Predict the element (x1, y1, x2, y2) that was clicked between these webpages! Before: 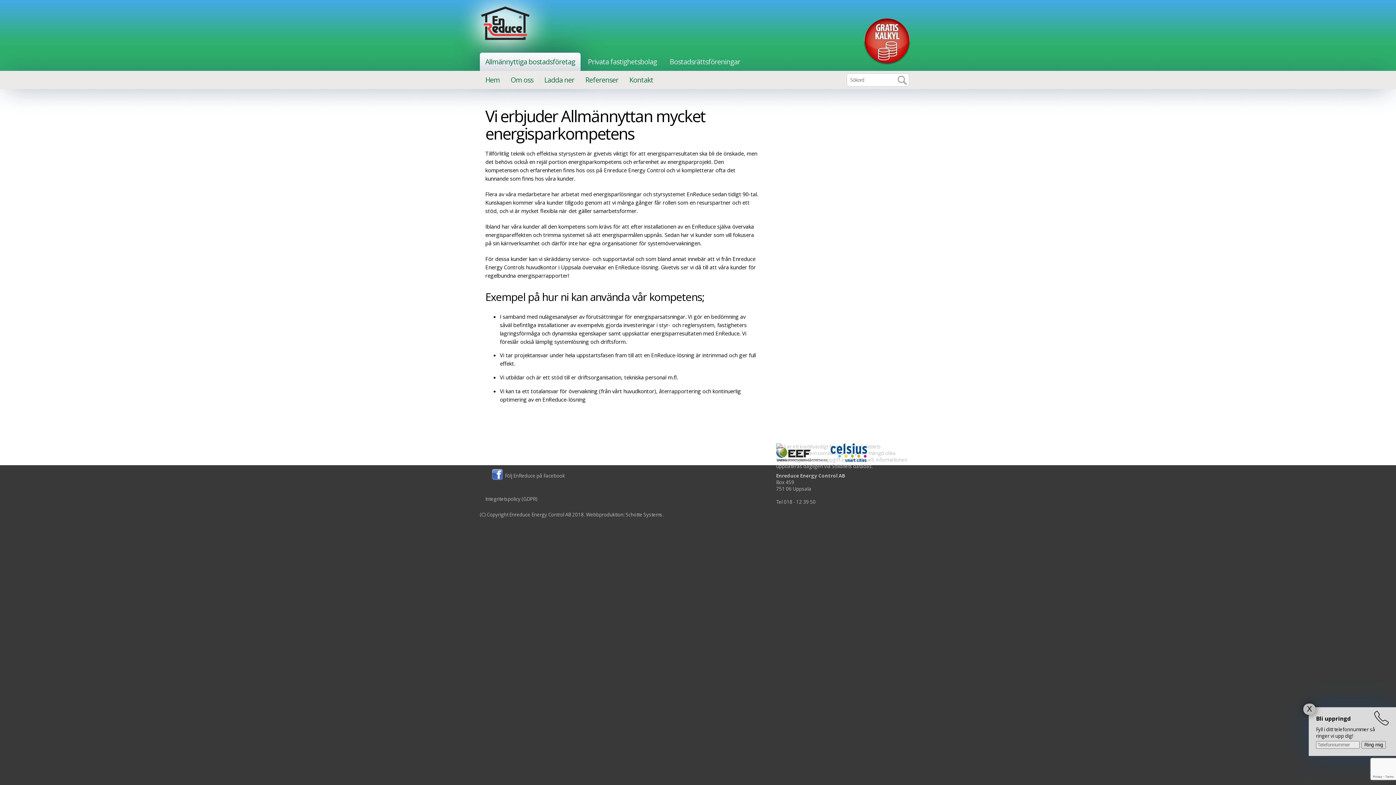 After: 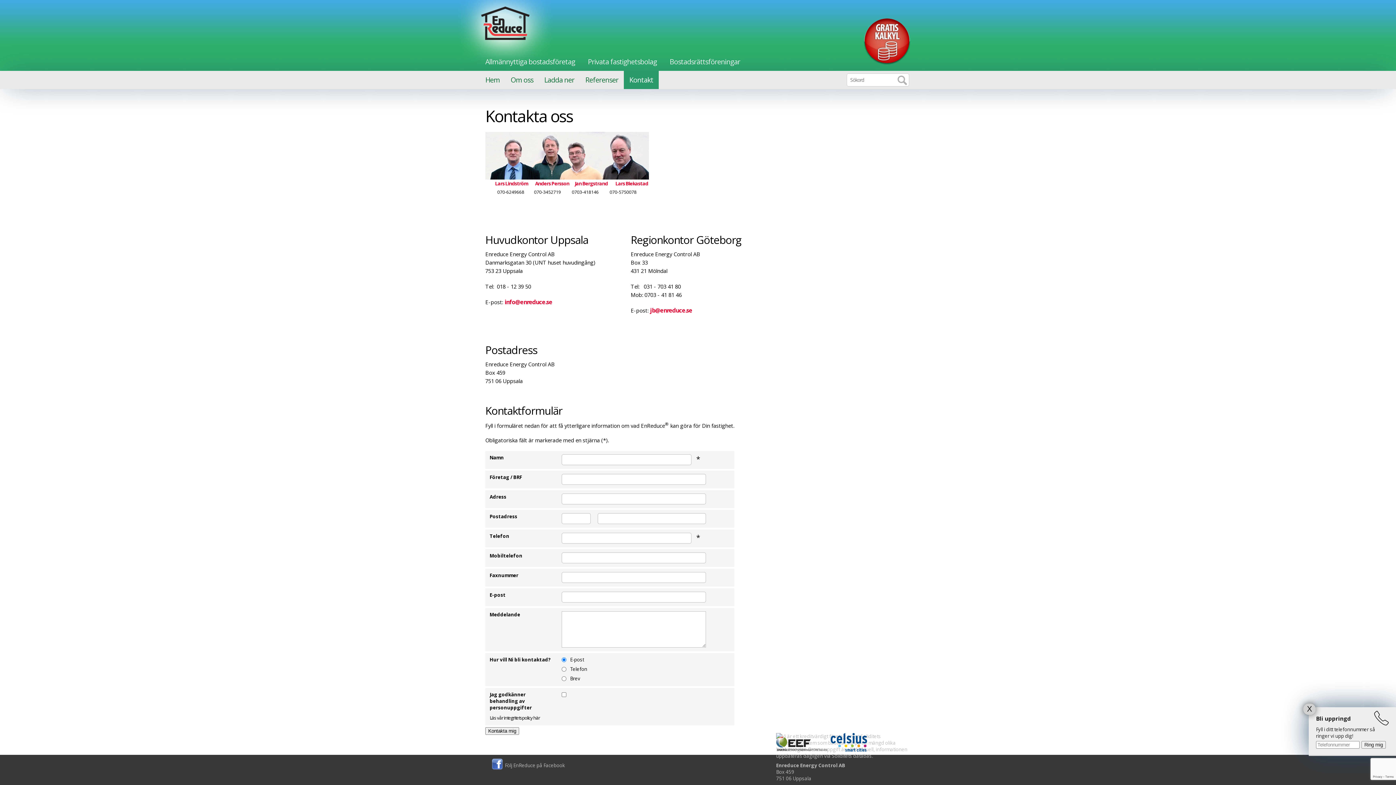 Action: label: Kontakt bbox: (624, 70, 658, 89)